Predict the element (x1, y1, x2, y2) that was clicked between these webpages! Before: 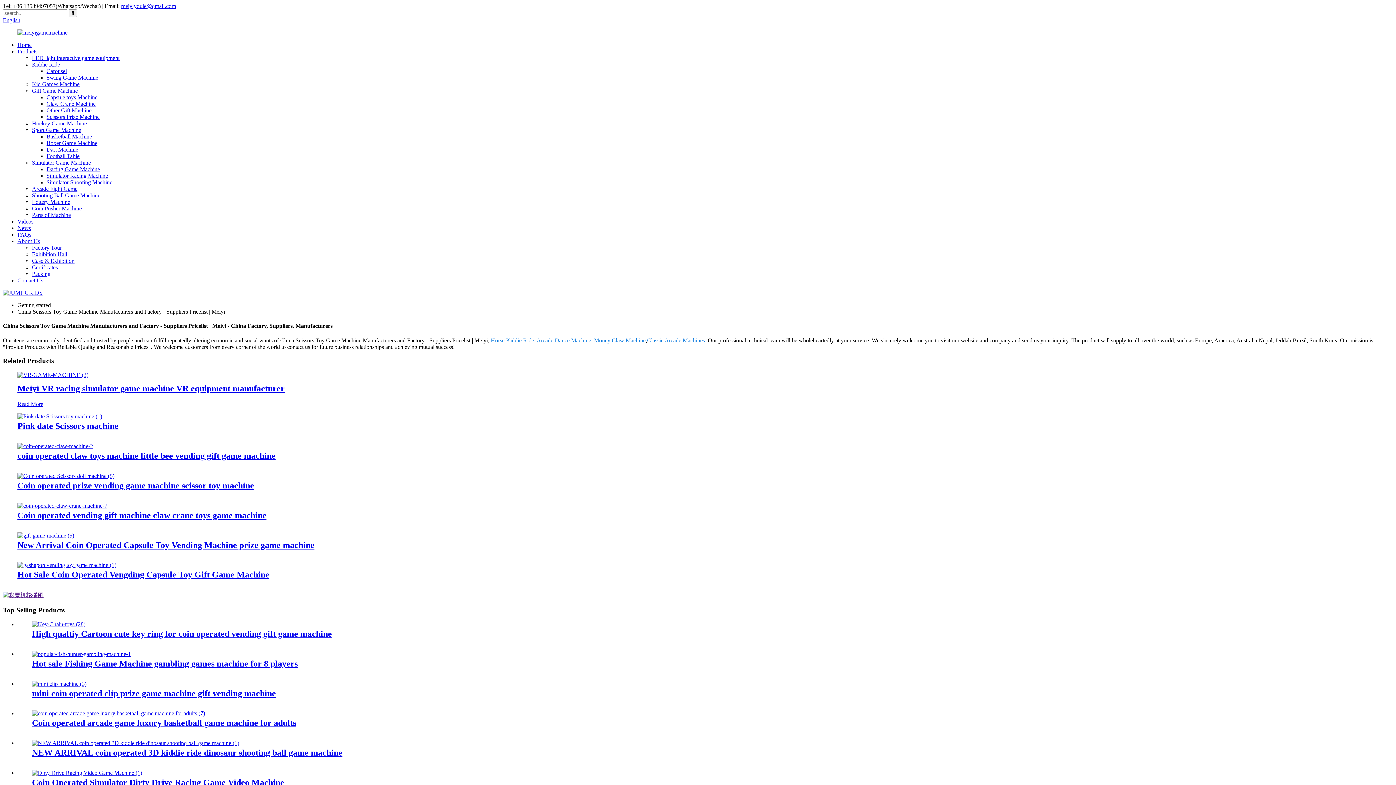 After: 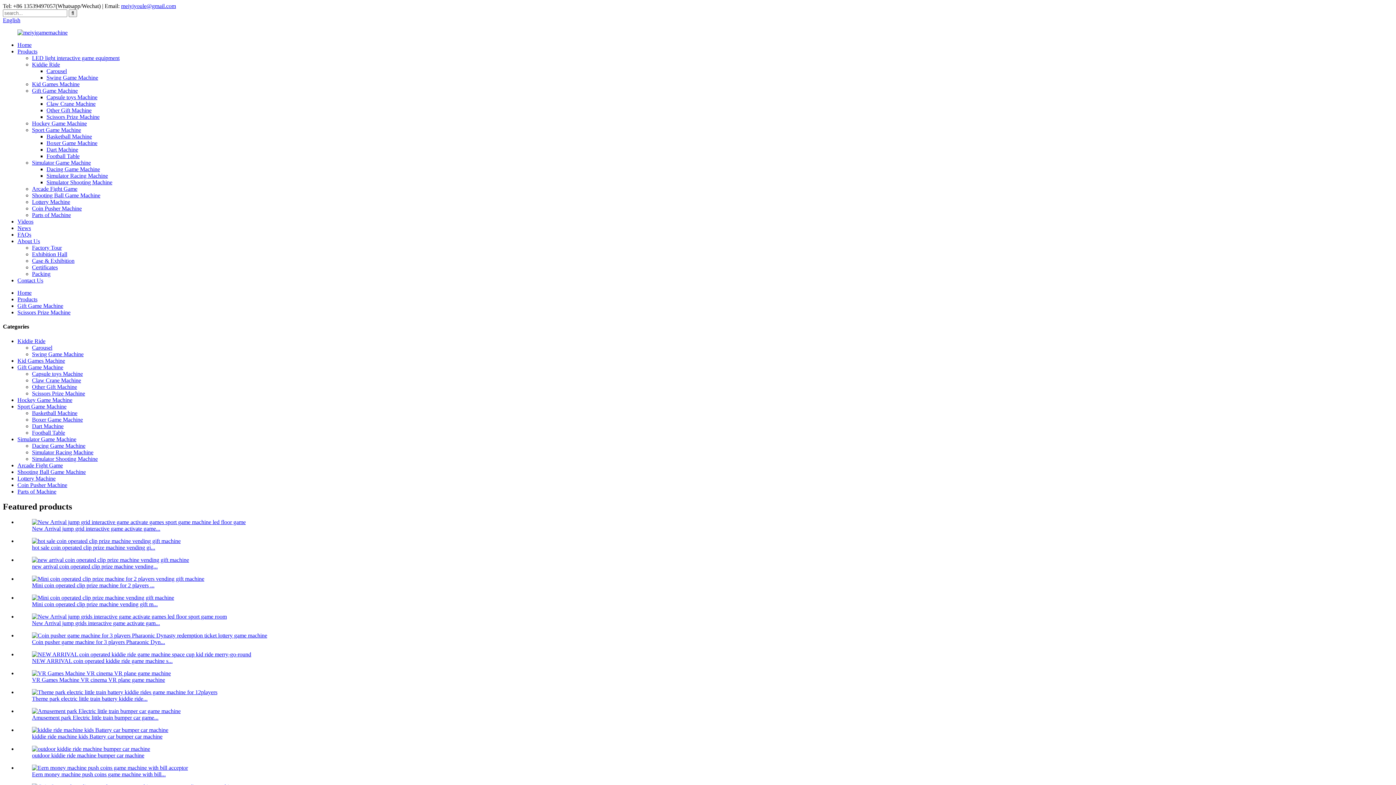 Action: bbox: (17, 472, 114, 479)